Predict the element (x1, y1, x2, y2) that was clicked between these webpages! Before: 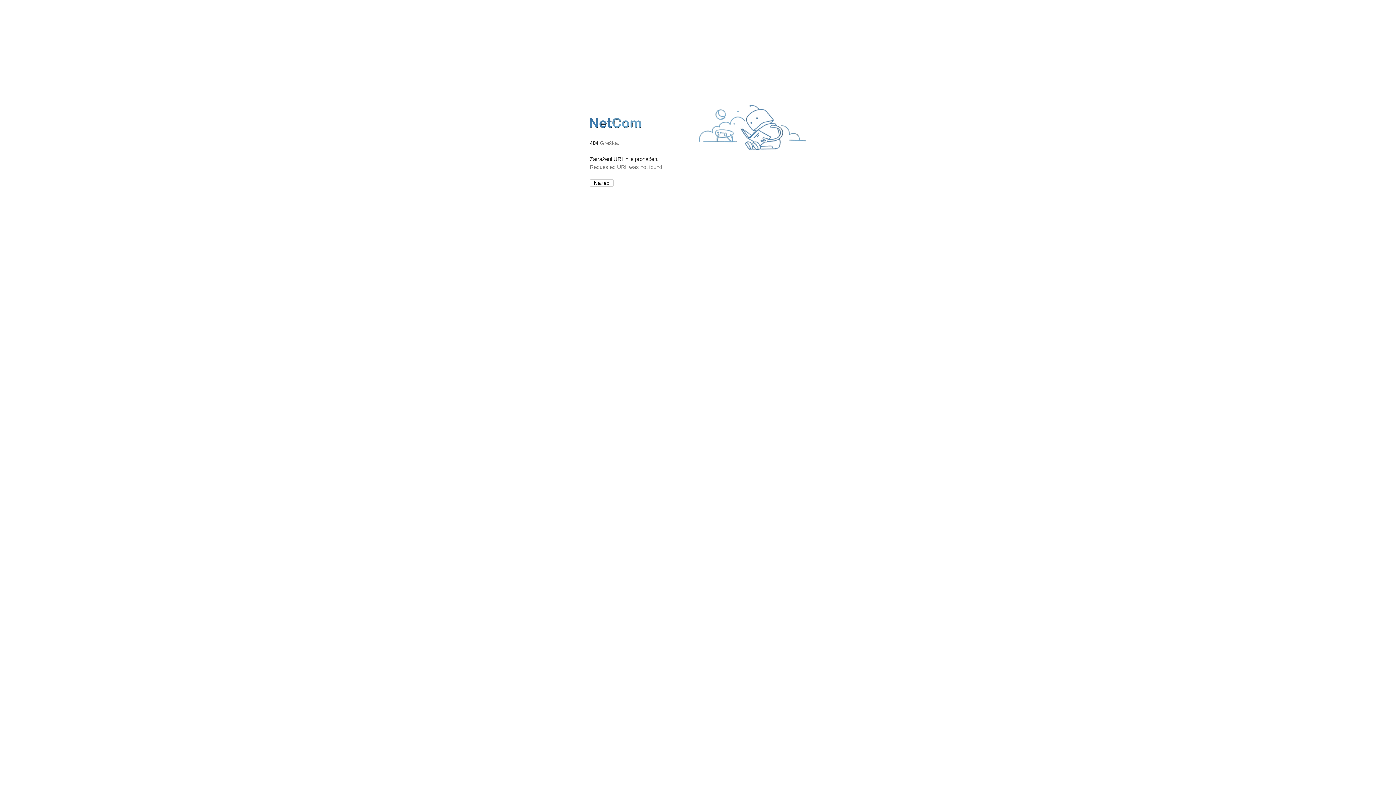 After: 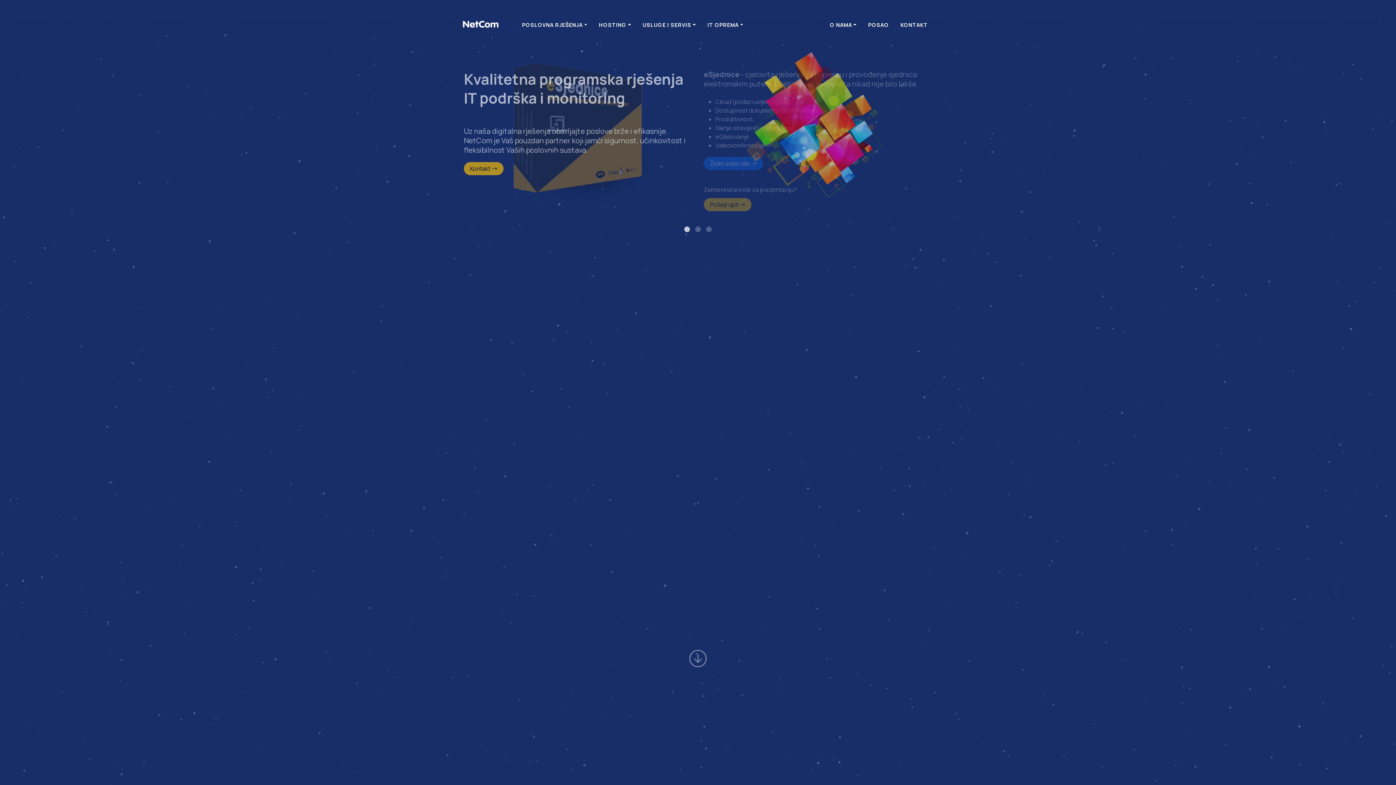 Action: bbox: (590, 127, 642, 134)